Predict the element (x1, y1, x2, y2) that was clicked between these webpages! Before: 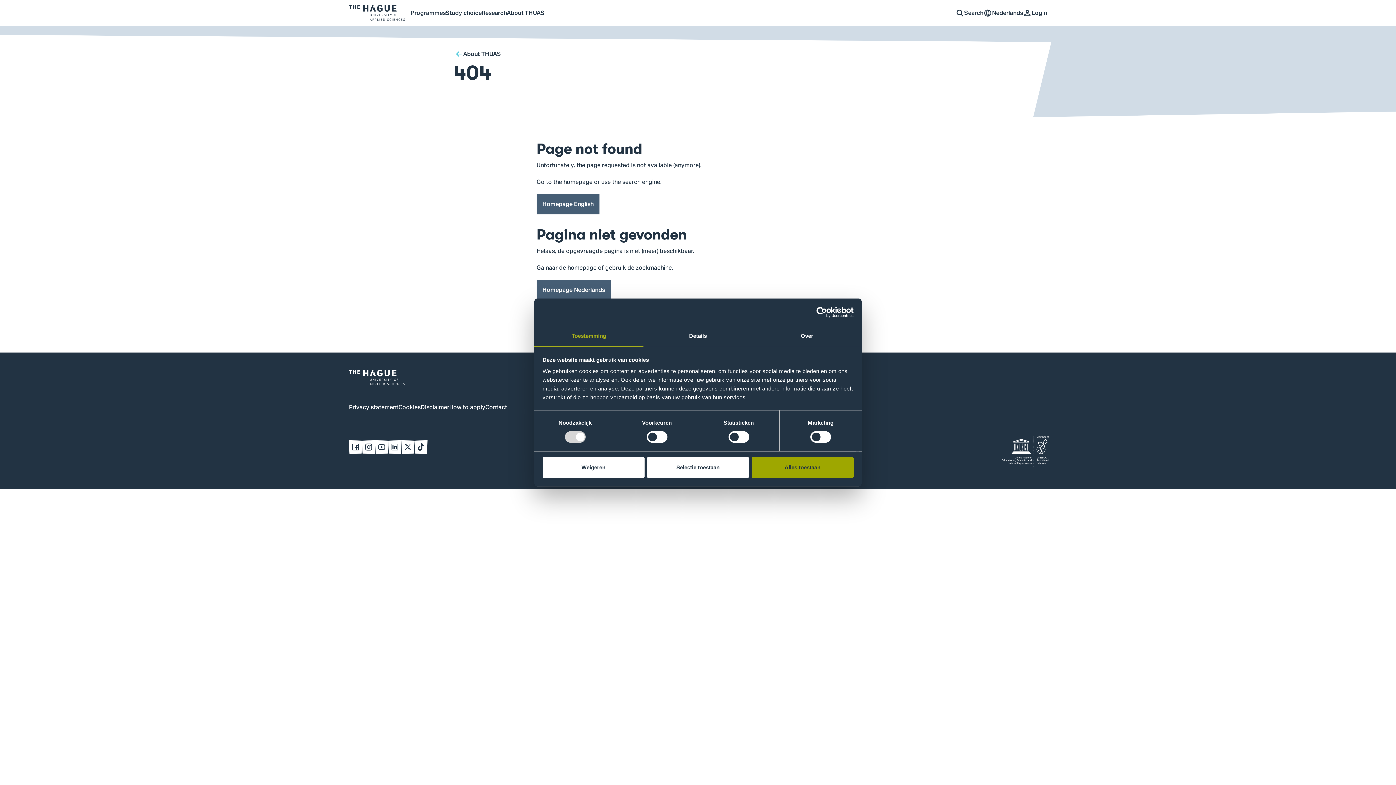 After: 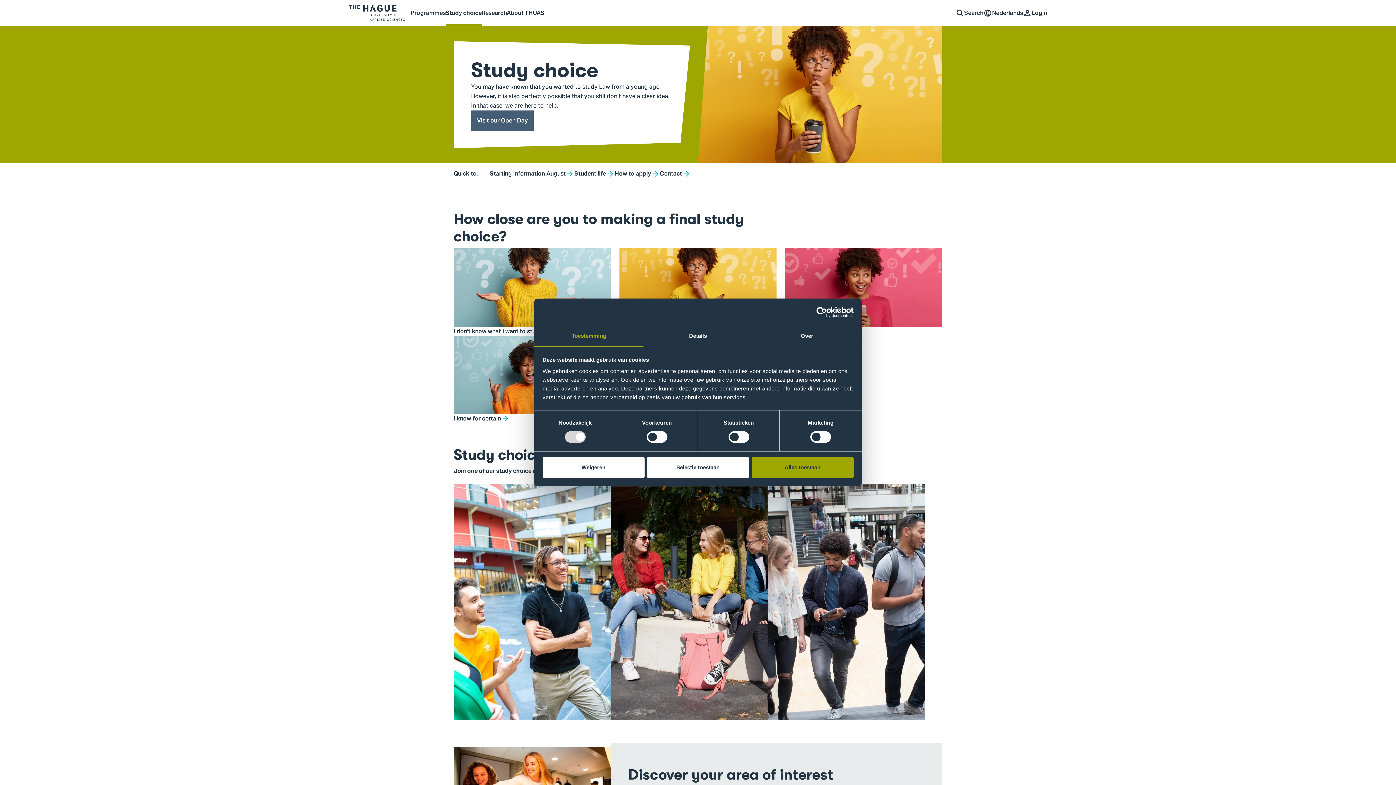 Action: label: Study choice bbox: (445, 0, 481, 25)